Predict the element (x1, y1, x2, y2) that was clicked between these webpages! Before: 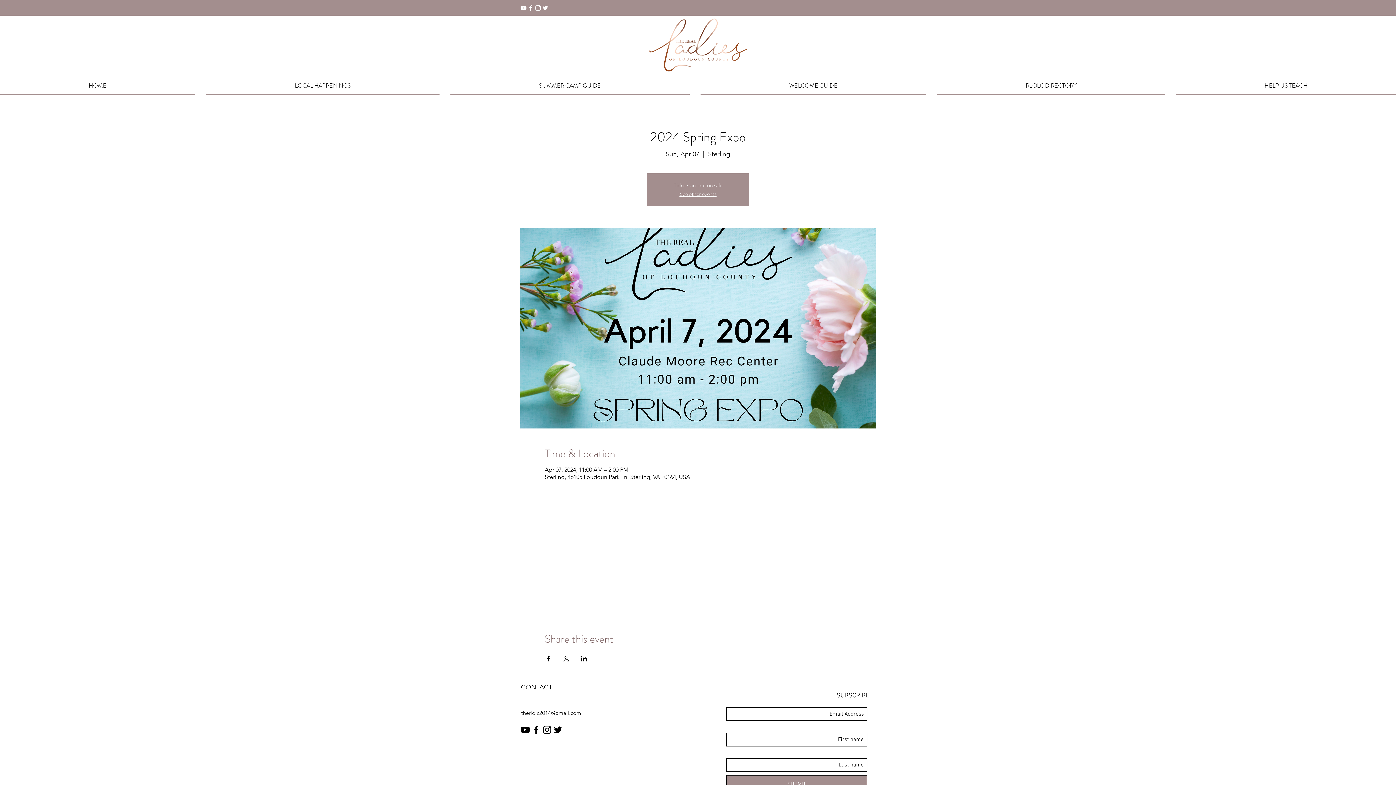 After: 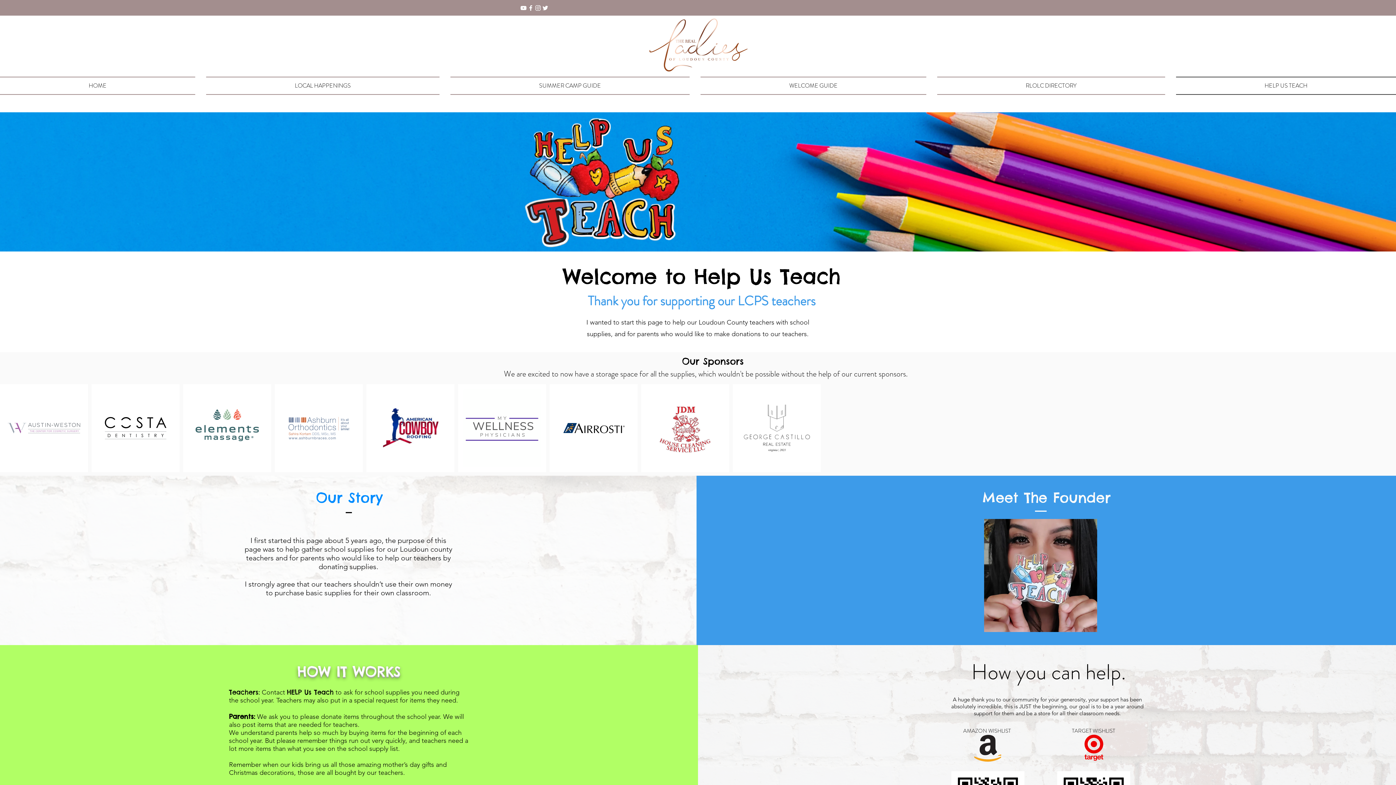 Action: bbox: (1170, 76, 1396, 94) label: HELP US TEACH